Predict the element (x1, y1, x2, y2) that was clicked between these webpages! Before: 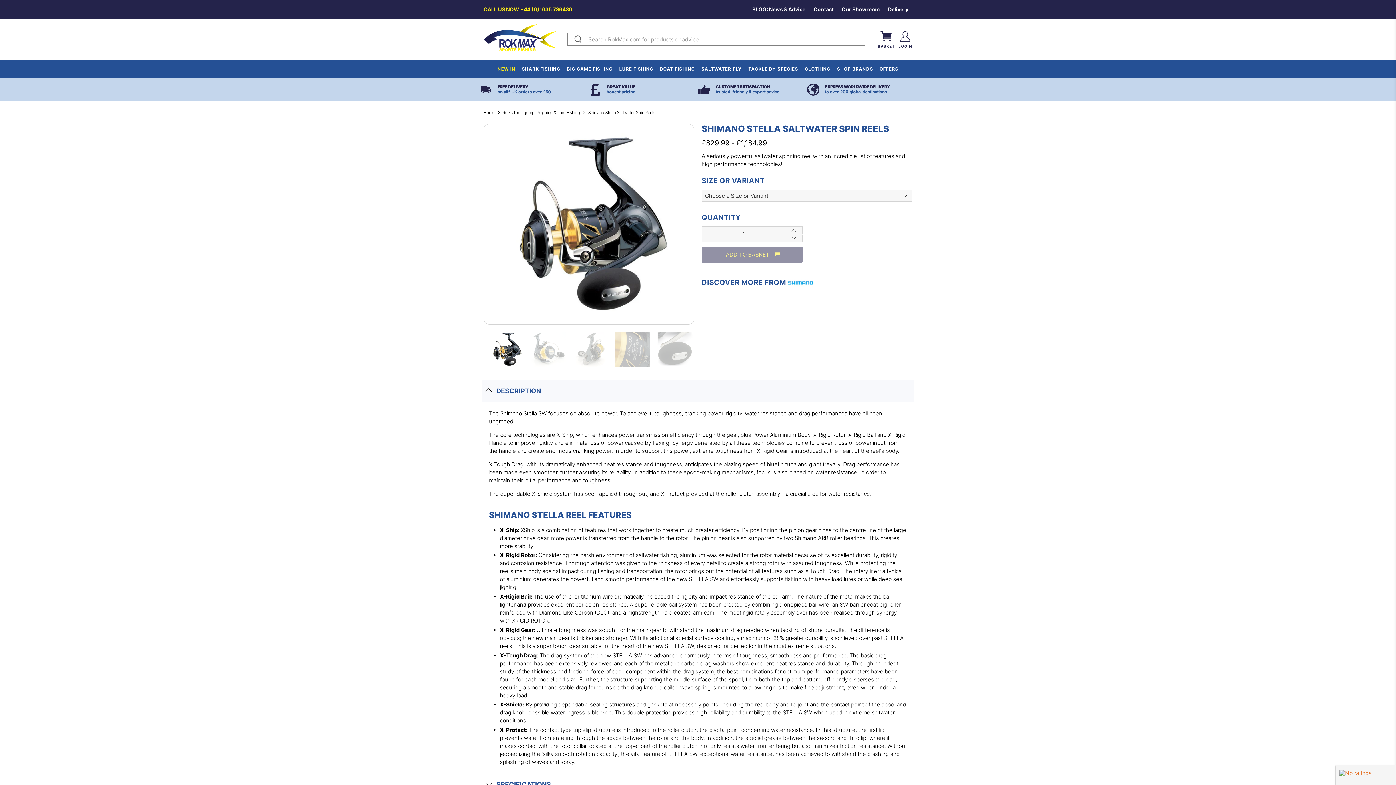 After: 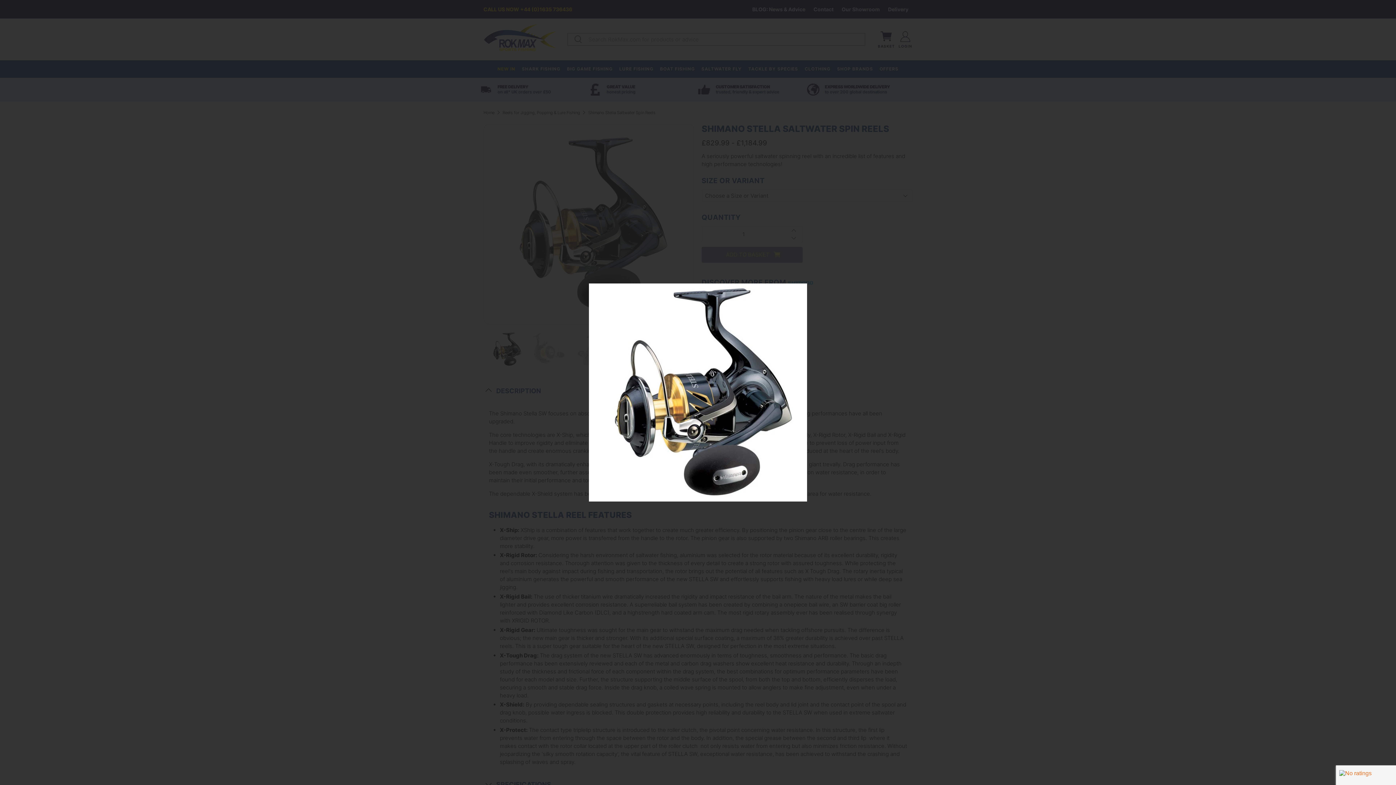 Action: bbox: (493, 133, 685, 315)